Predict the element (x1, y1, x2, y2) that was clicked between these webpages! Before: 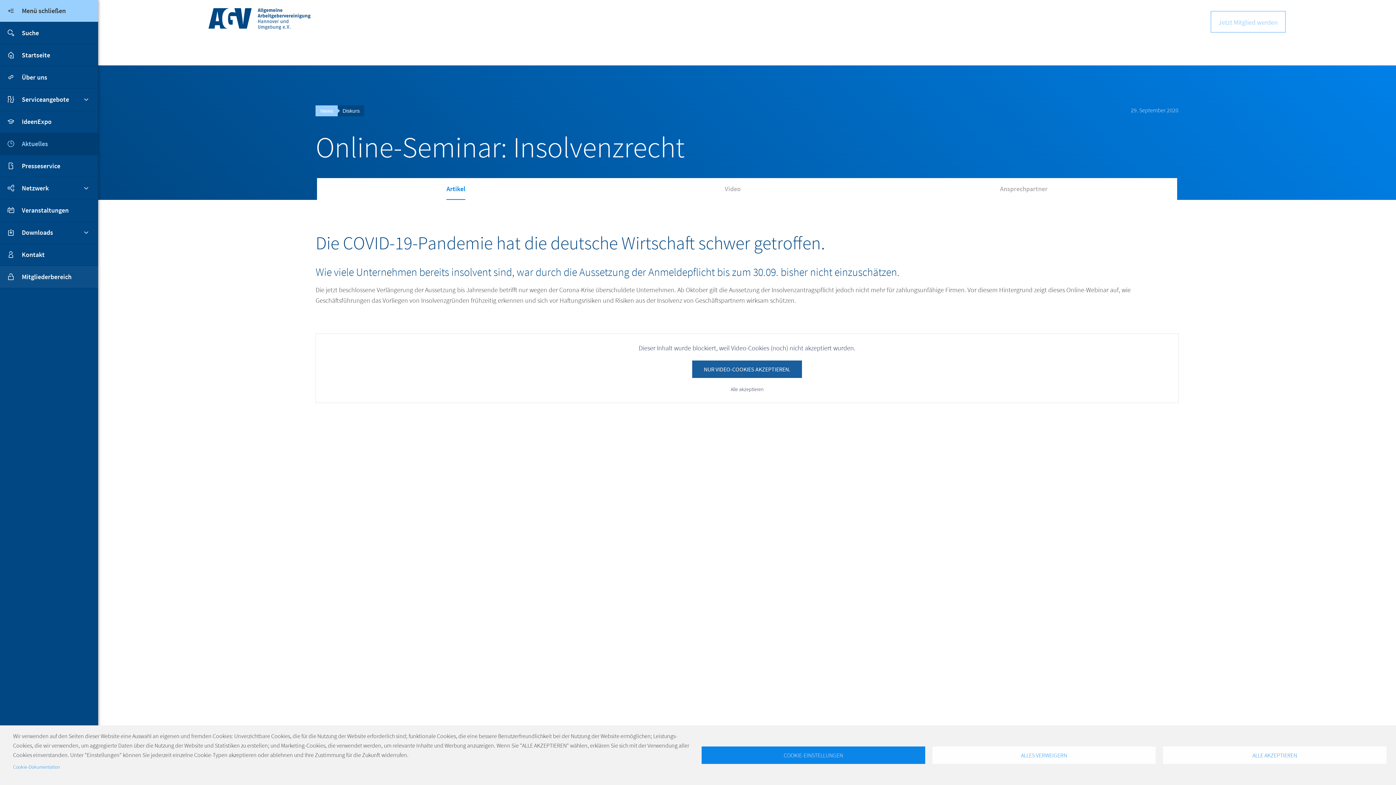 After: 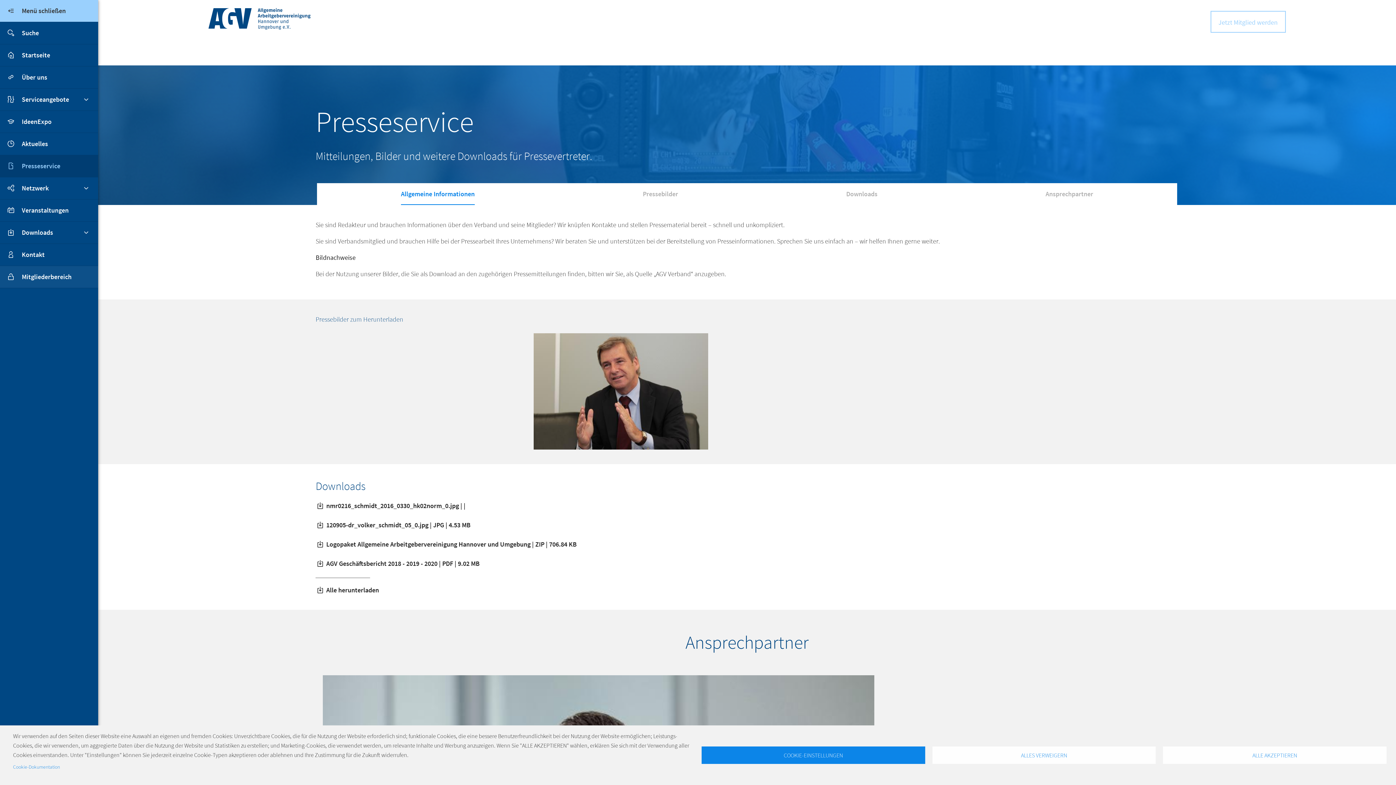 Action: label: Presseservice bbox: (0, 155, 98, 177)